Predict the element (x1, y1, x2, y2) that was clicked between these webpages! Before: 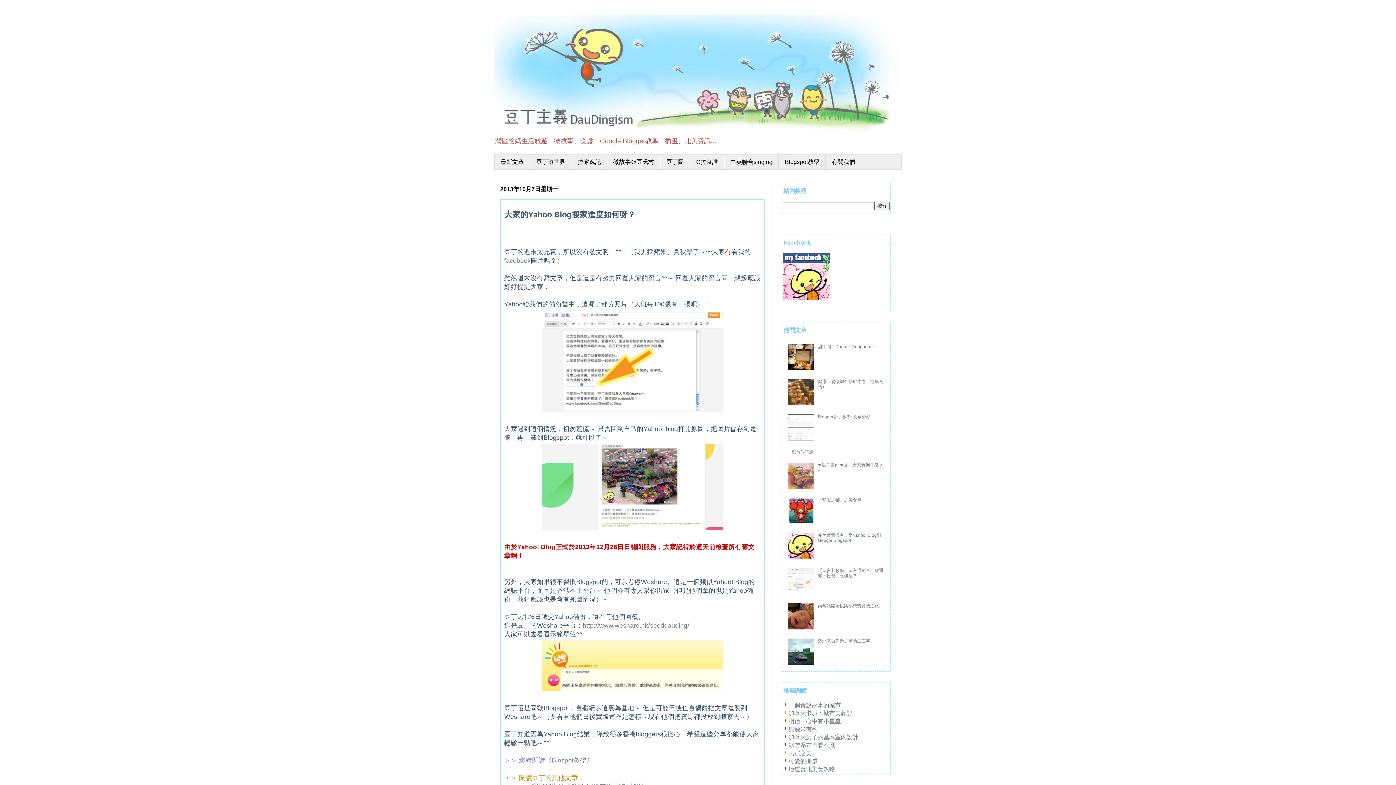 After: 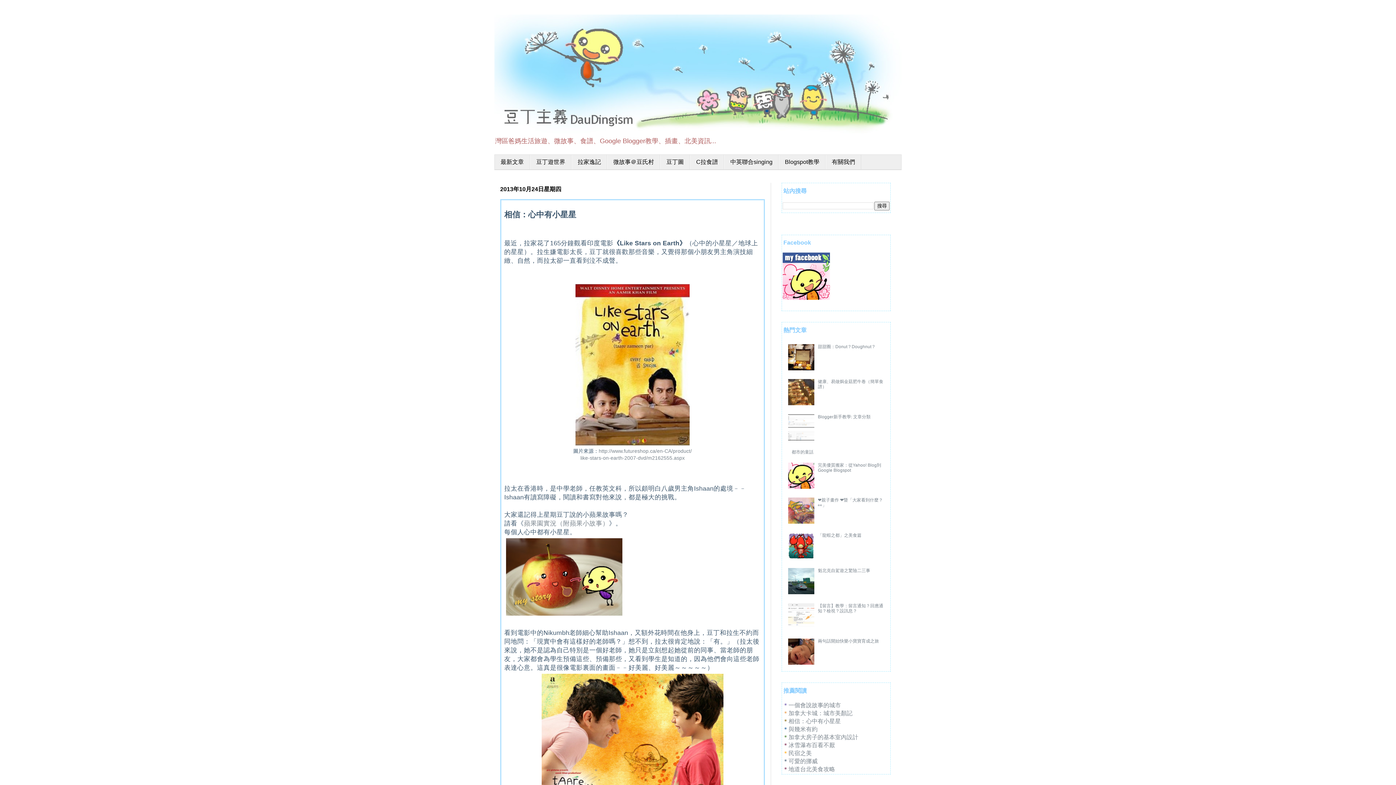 Action: label: 相信：心中有小星星 bbox: (788, 718, 841, 724)